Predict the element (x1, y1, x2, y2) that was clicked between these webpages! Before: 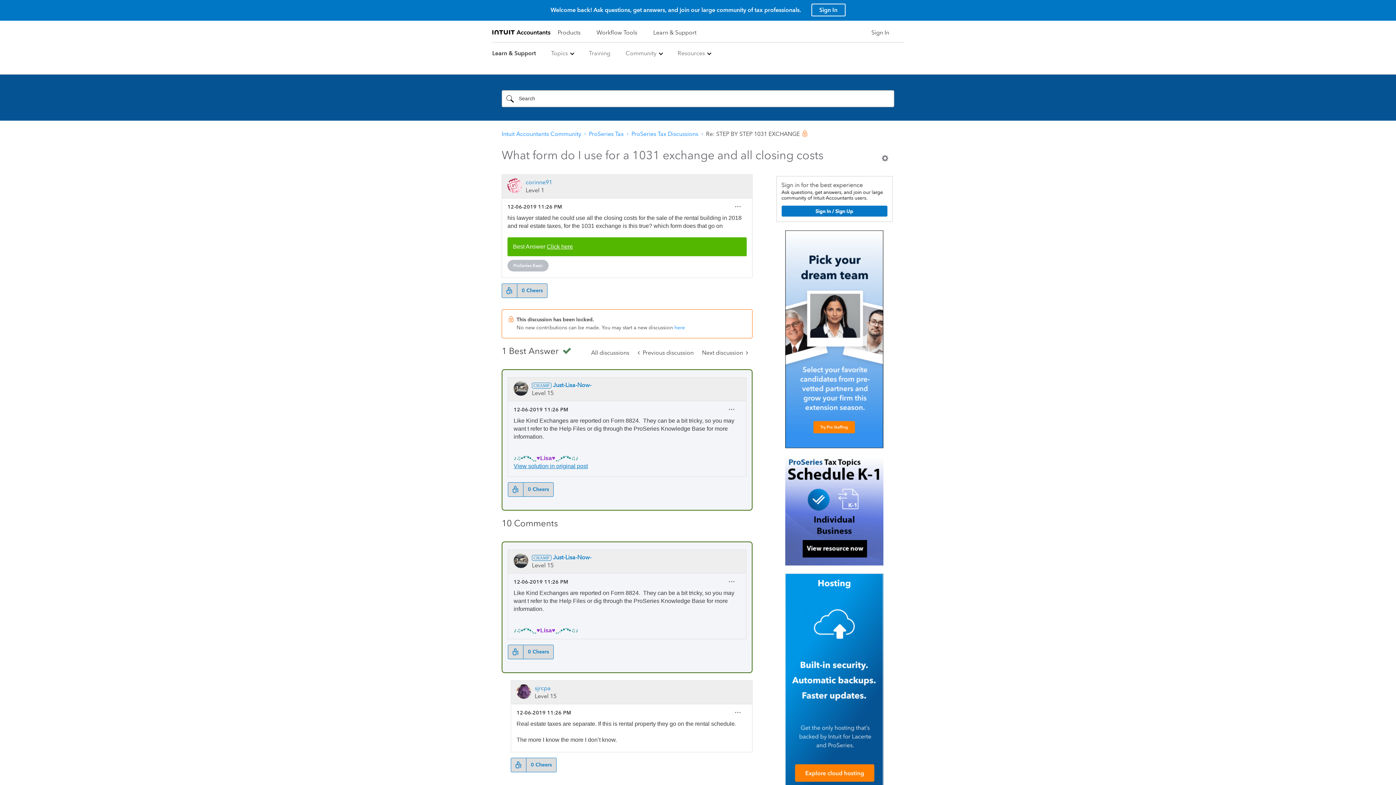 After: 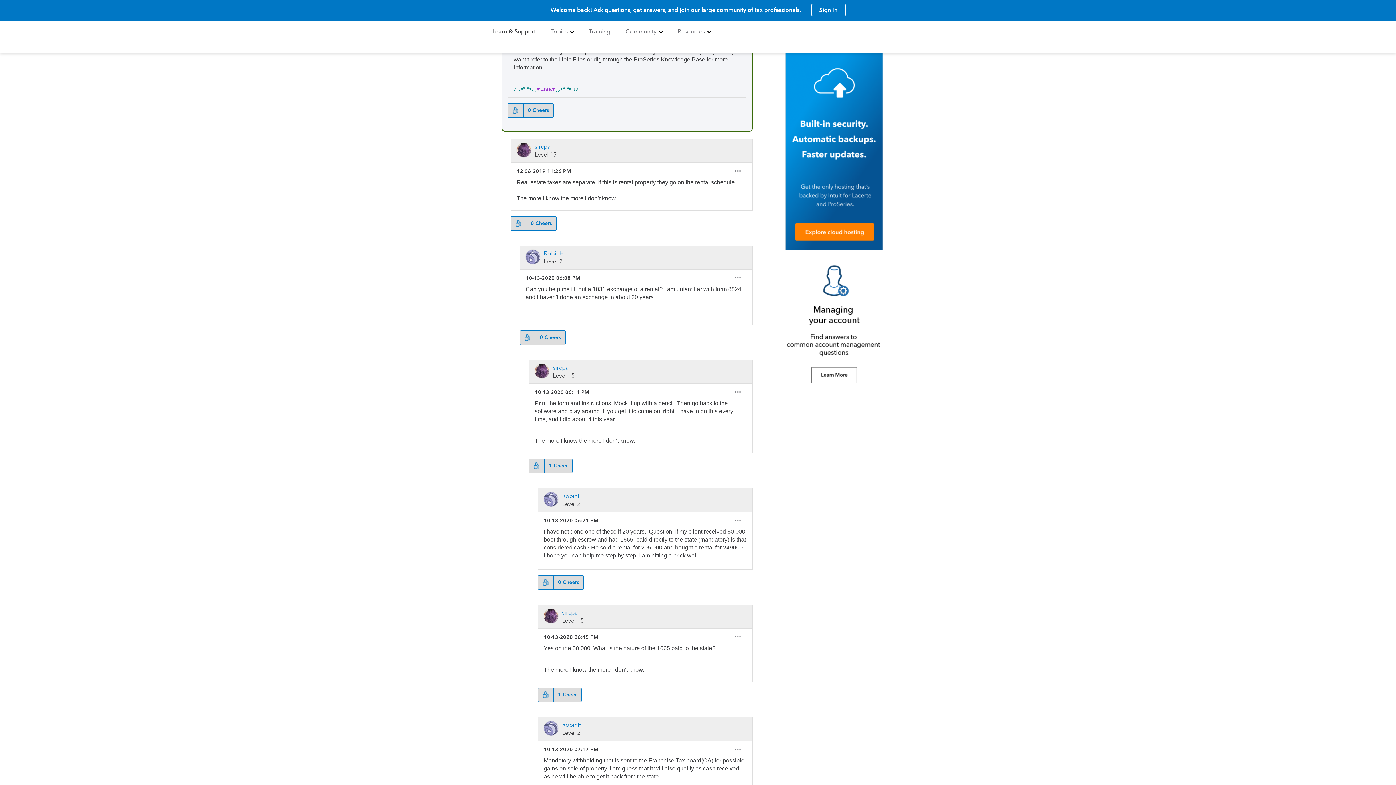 Action: label: Click here bbox: (546, 243, 573, 249)